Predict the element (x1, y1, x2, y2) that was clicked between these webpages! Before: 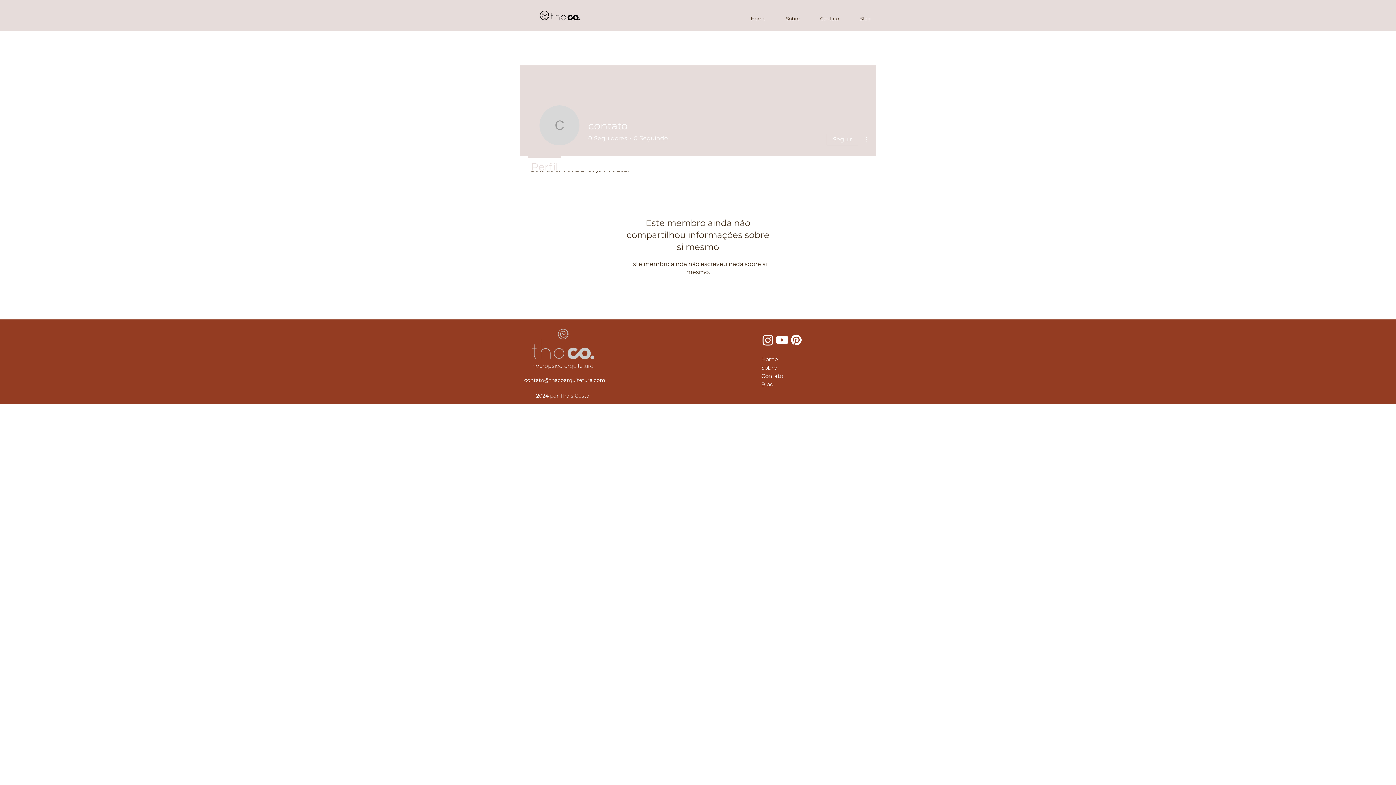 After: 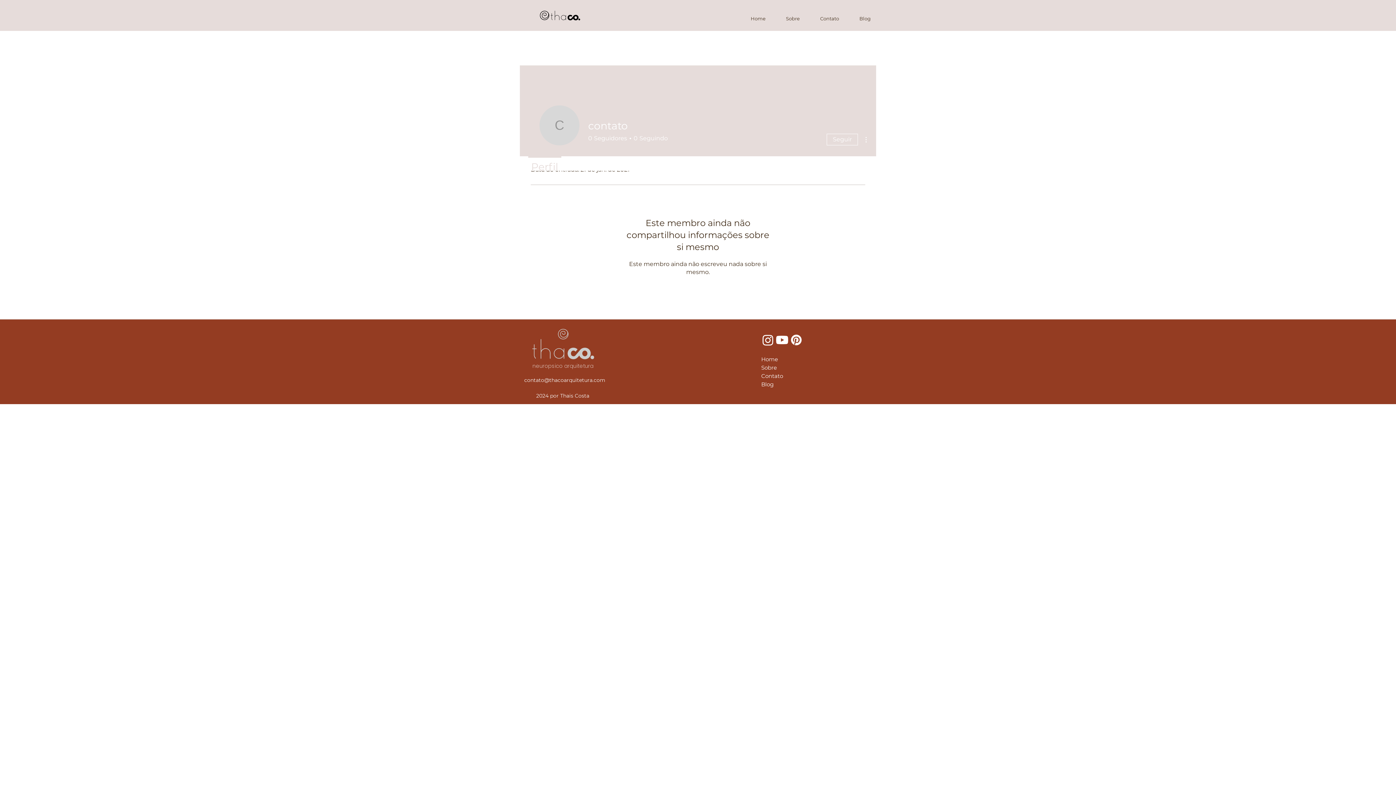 Action: bbox: (775, 333, 789, 347) label: Youtube